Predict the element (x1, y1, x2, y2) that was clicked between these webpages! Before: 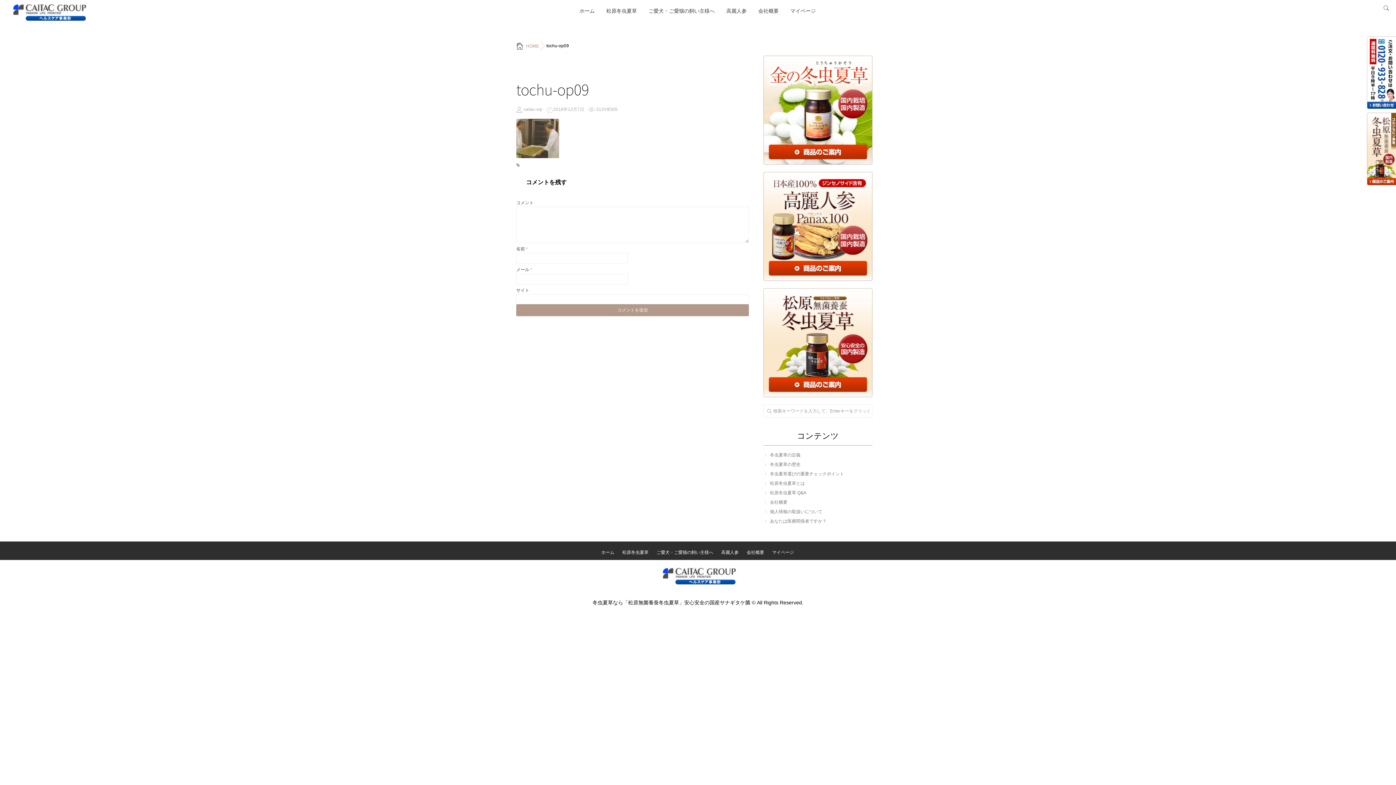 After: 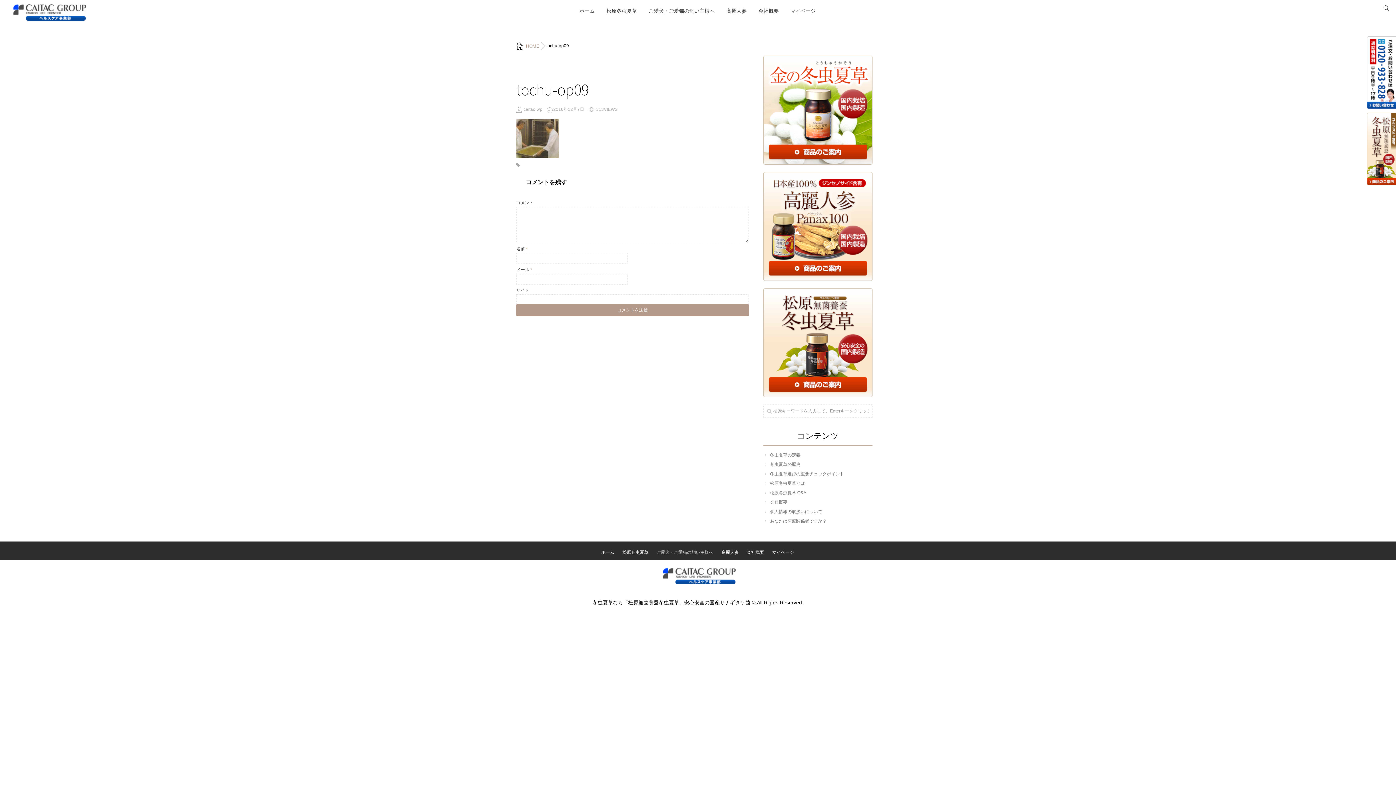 Action: label: ご愛犬・ご愛猫の飼い主様へ bbox: (653, 545, 717, 560)